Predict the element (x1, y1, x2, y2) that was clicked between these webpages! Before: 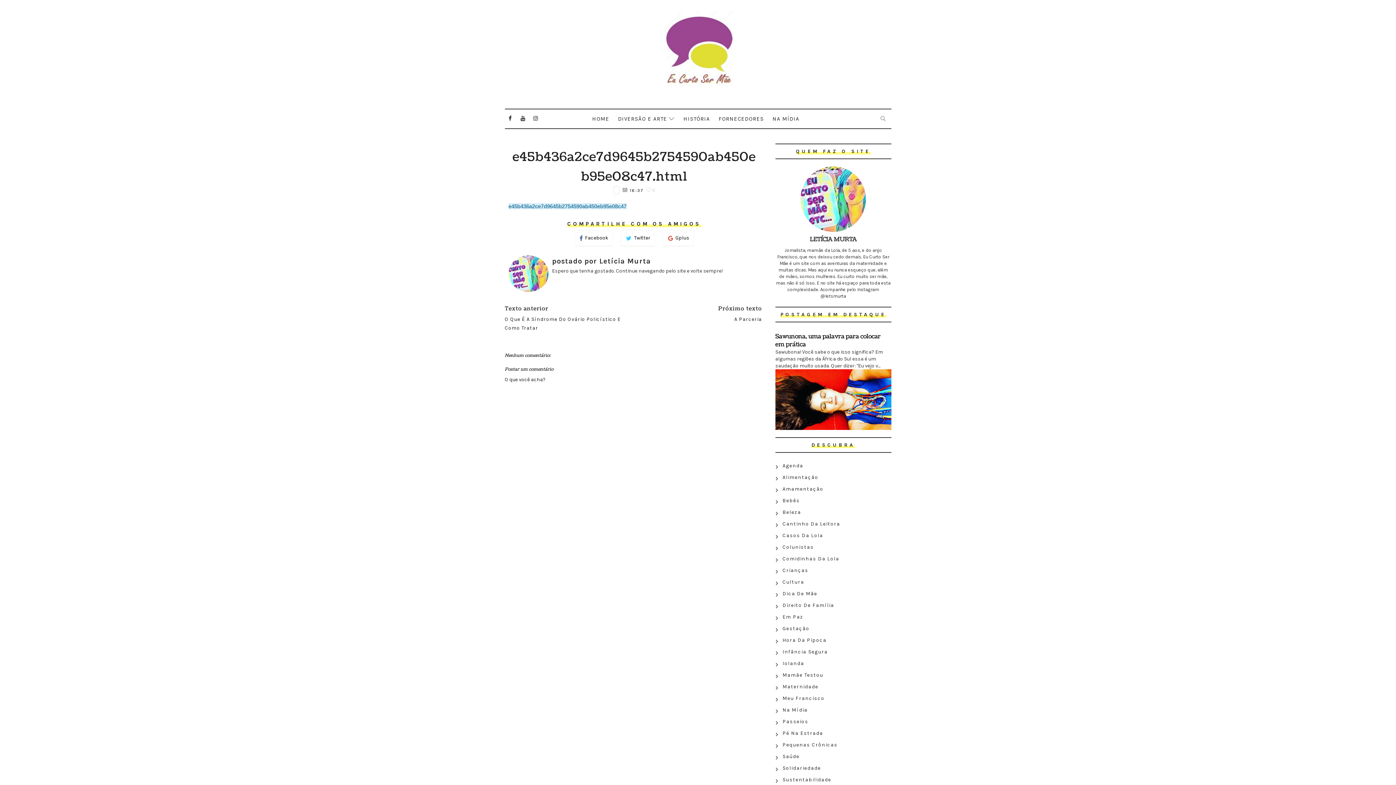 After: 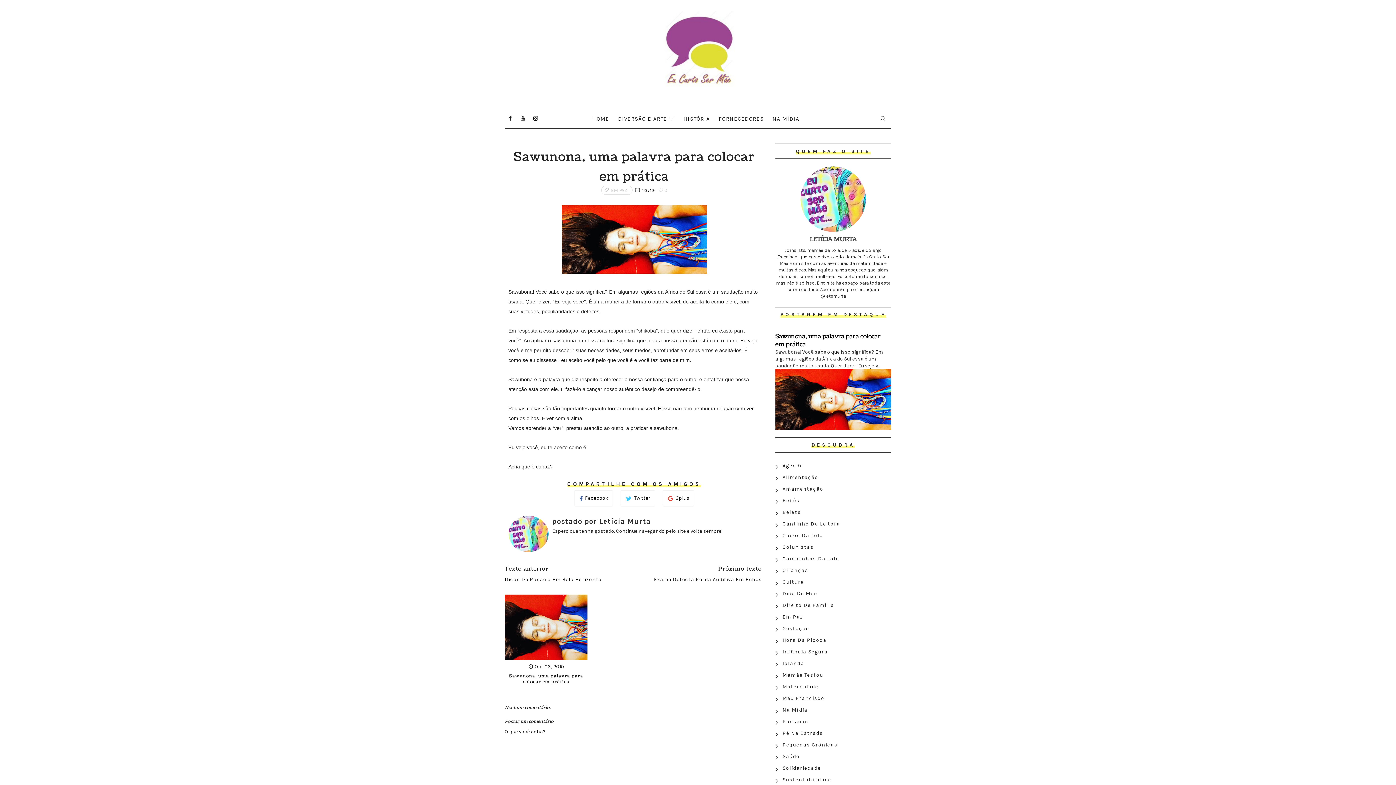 Action: bbox: (775, 332, 880, 348) label: Sawunona, uma palavra para colocar em prática